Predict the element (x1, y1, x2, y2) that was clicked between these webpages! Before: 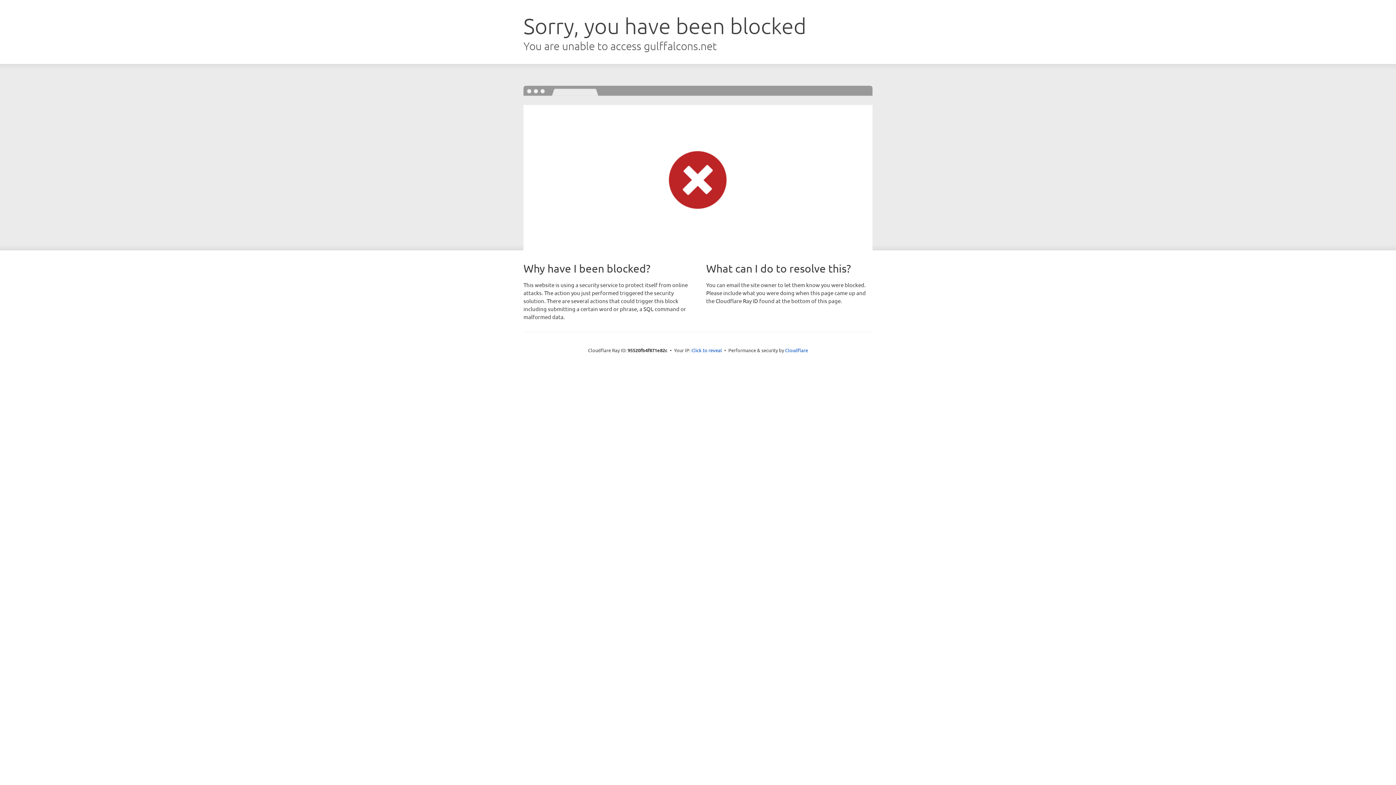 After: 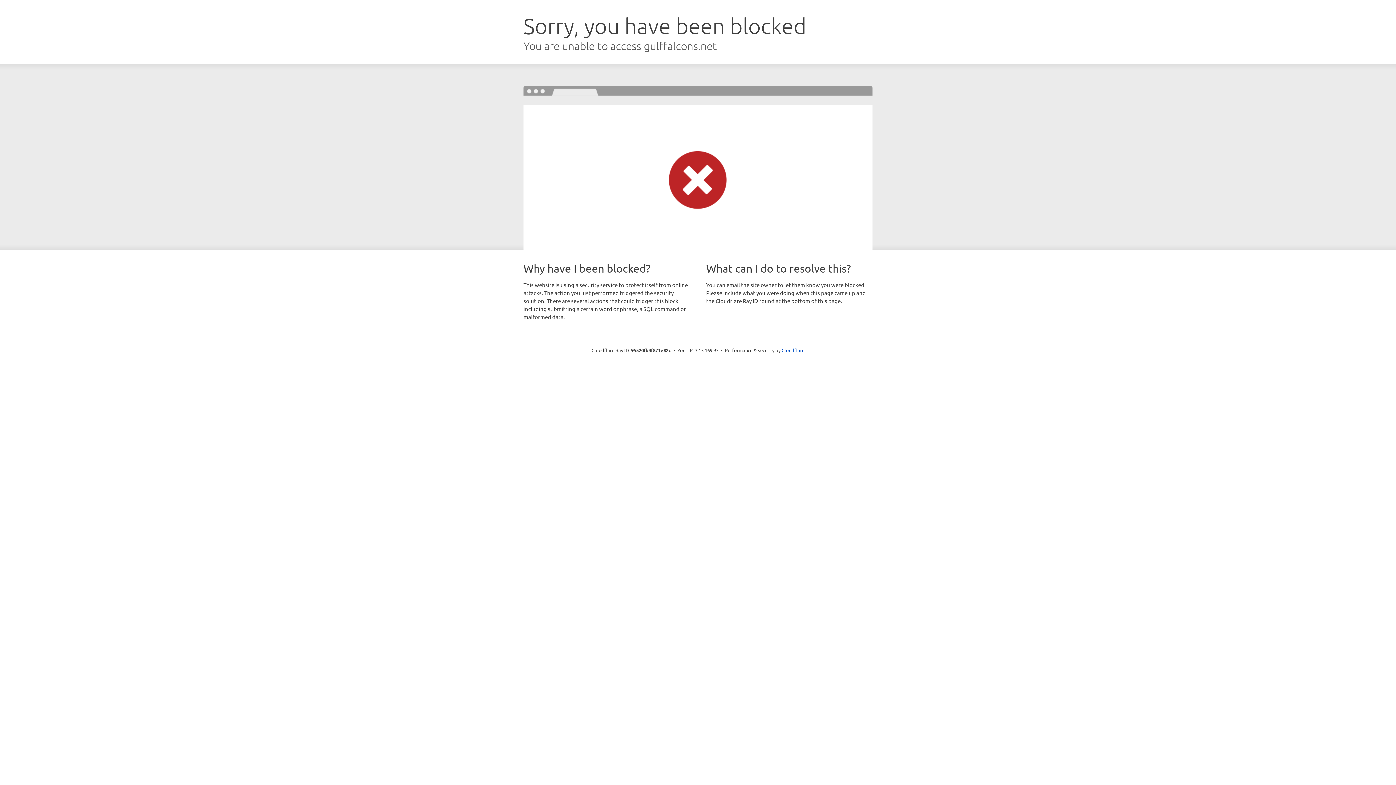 Action: bbox: (691, 346, 722, 353) label: Click to reveal